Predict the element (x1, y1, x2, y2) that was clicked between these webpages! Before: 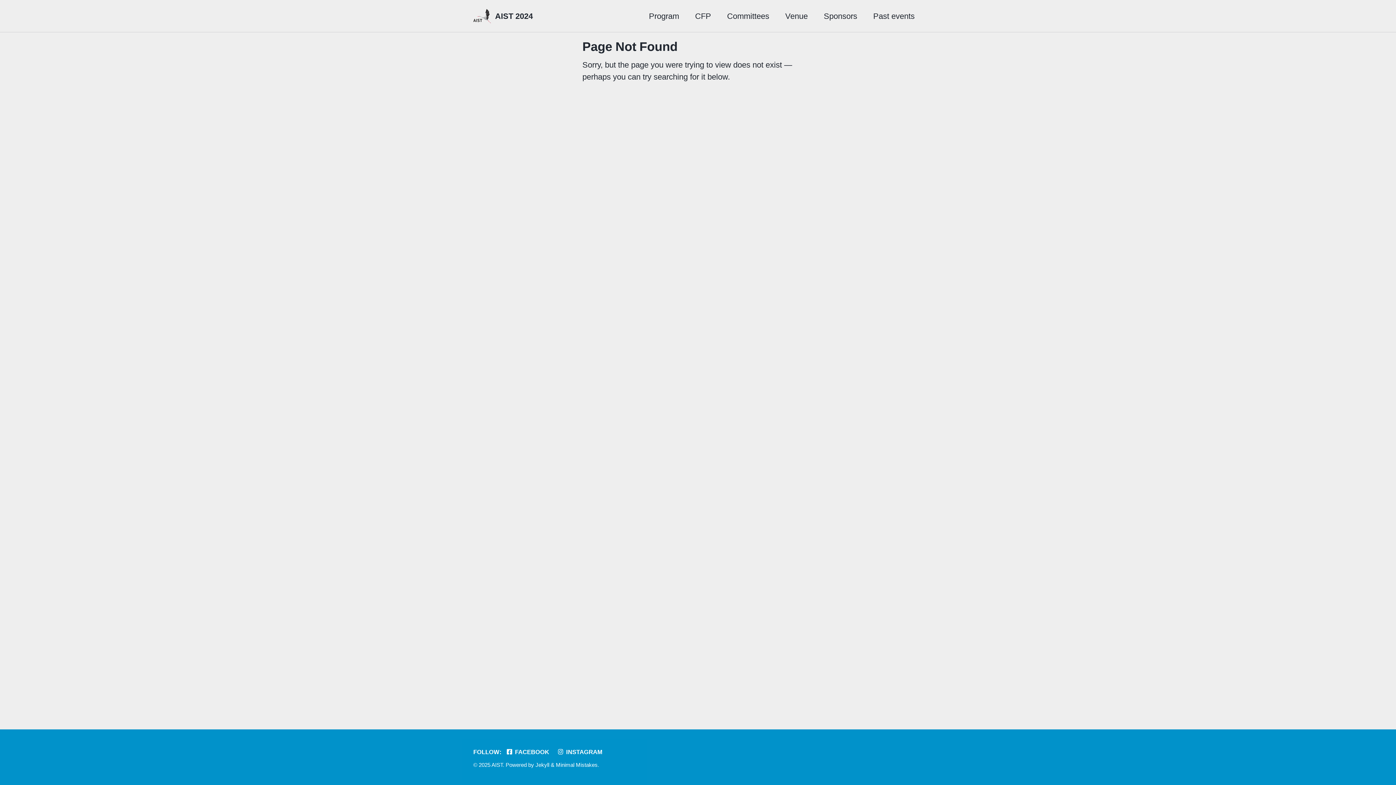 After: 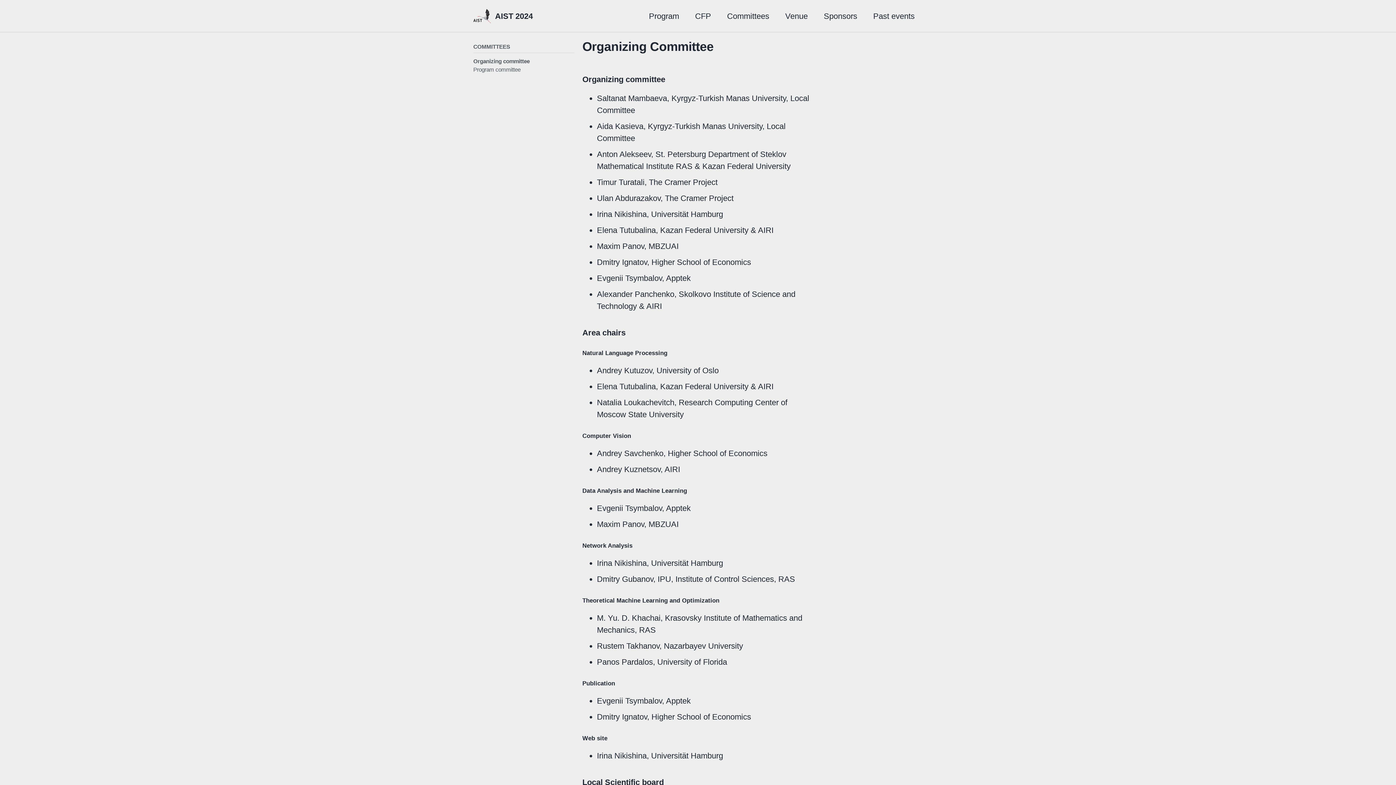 Action: bbox: (727, 10, 769, 22) label: Committees